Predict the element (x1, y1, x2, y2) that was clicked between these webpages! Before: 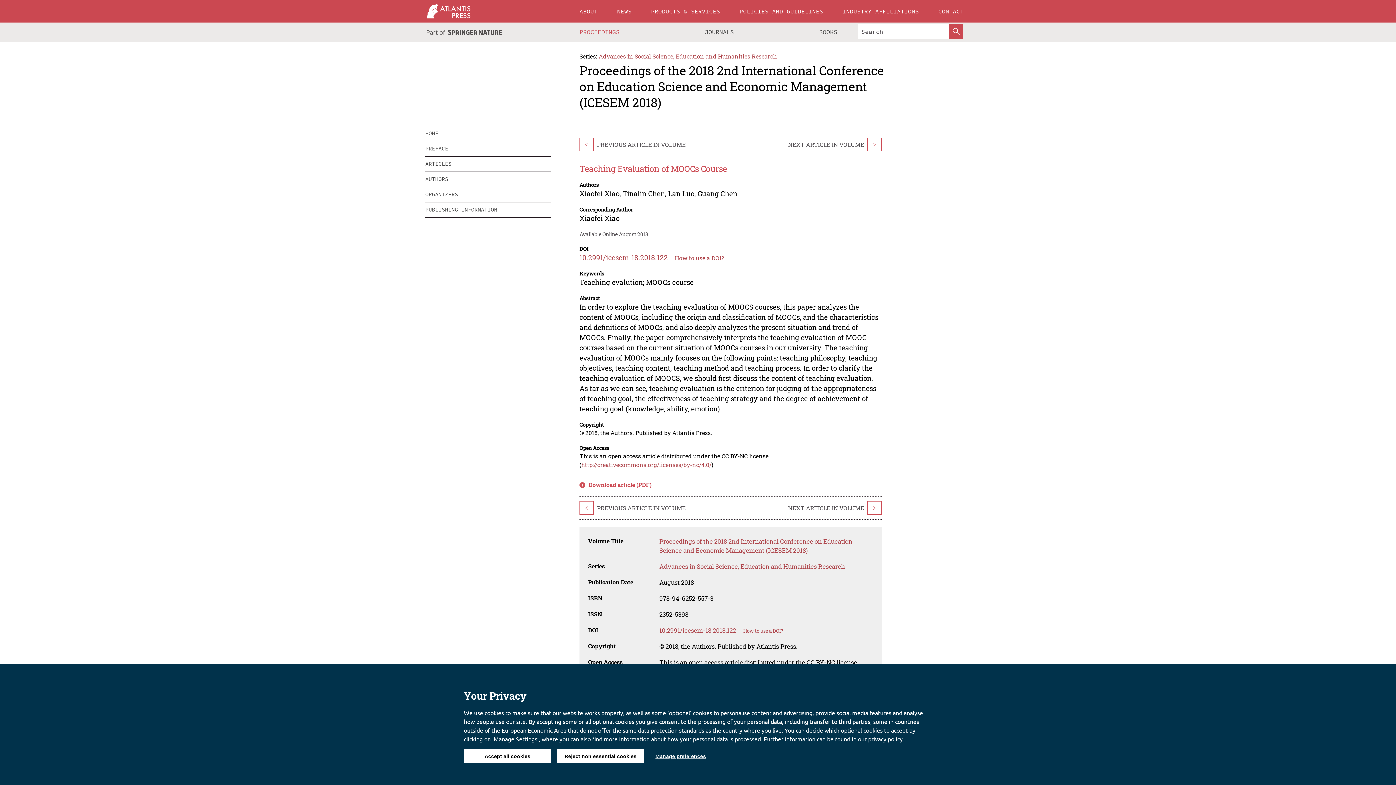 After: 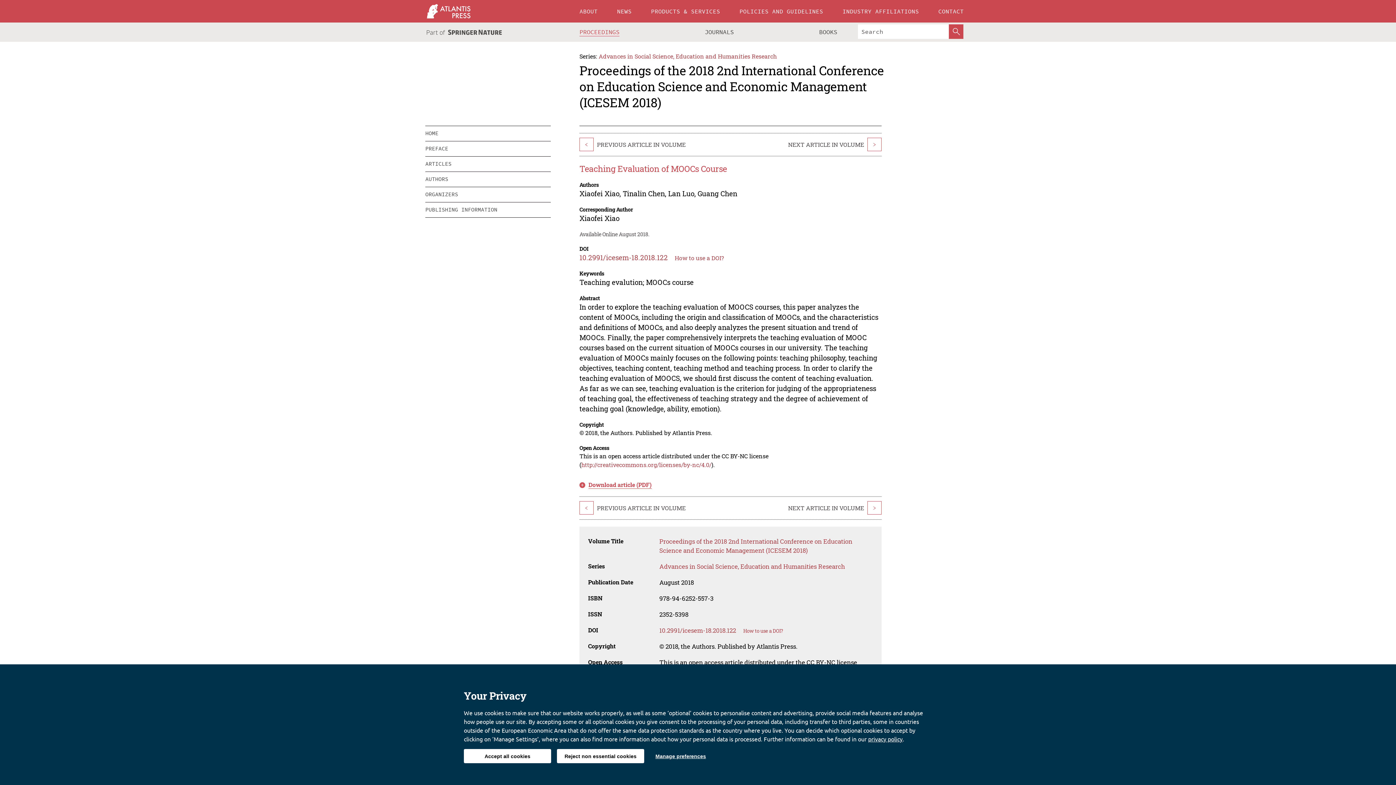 Action: label: Download article (PDF) bbox: (588, 480, 651, 488)